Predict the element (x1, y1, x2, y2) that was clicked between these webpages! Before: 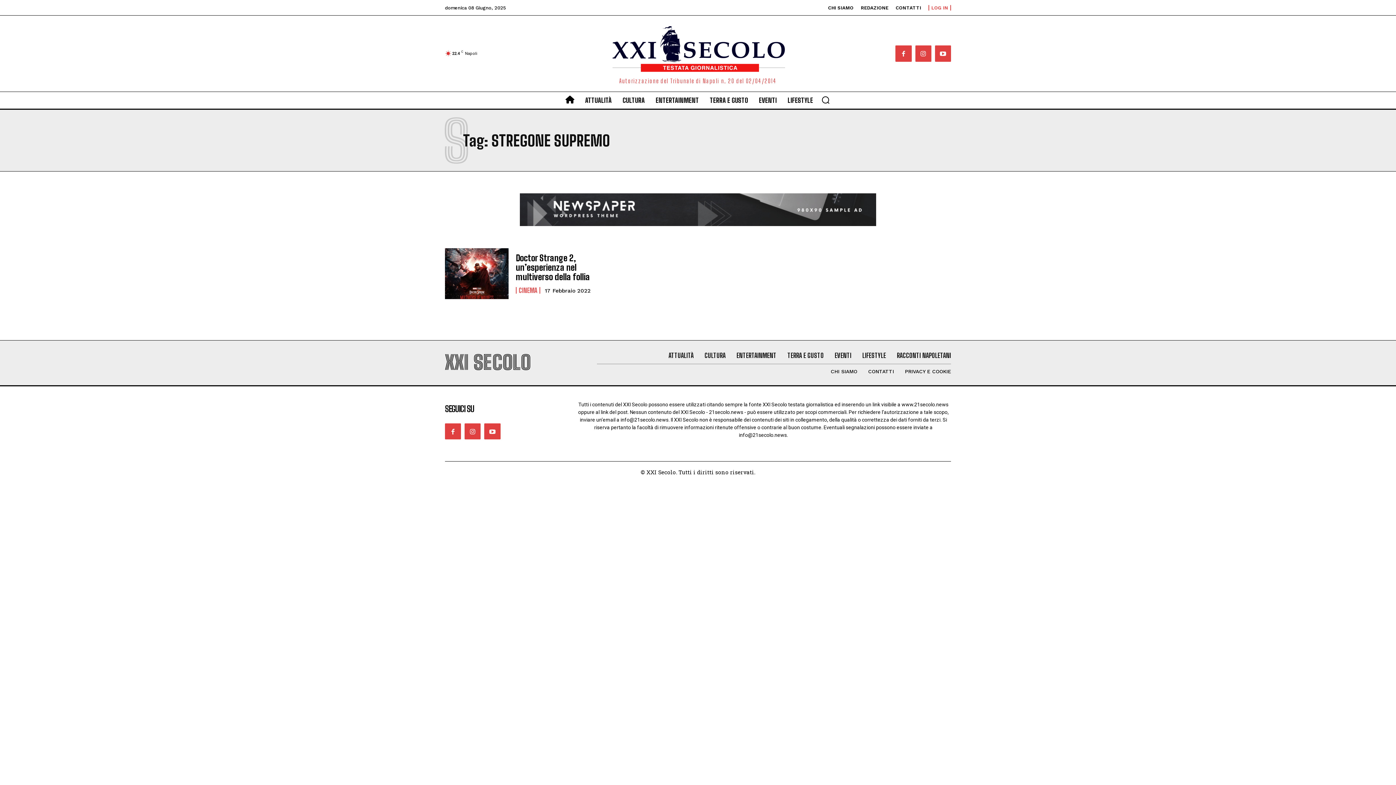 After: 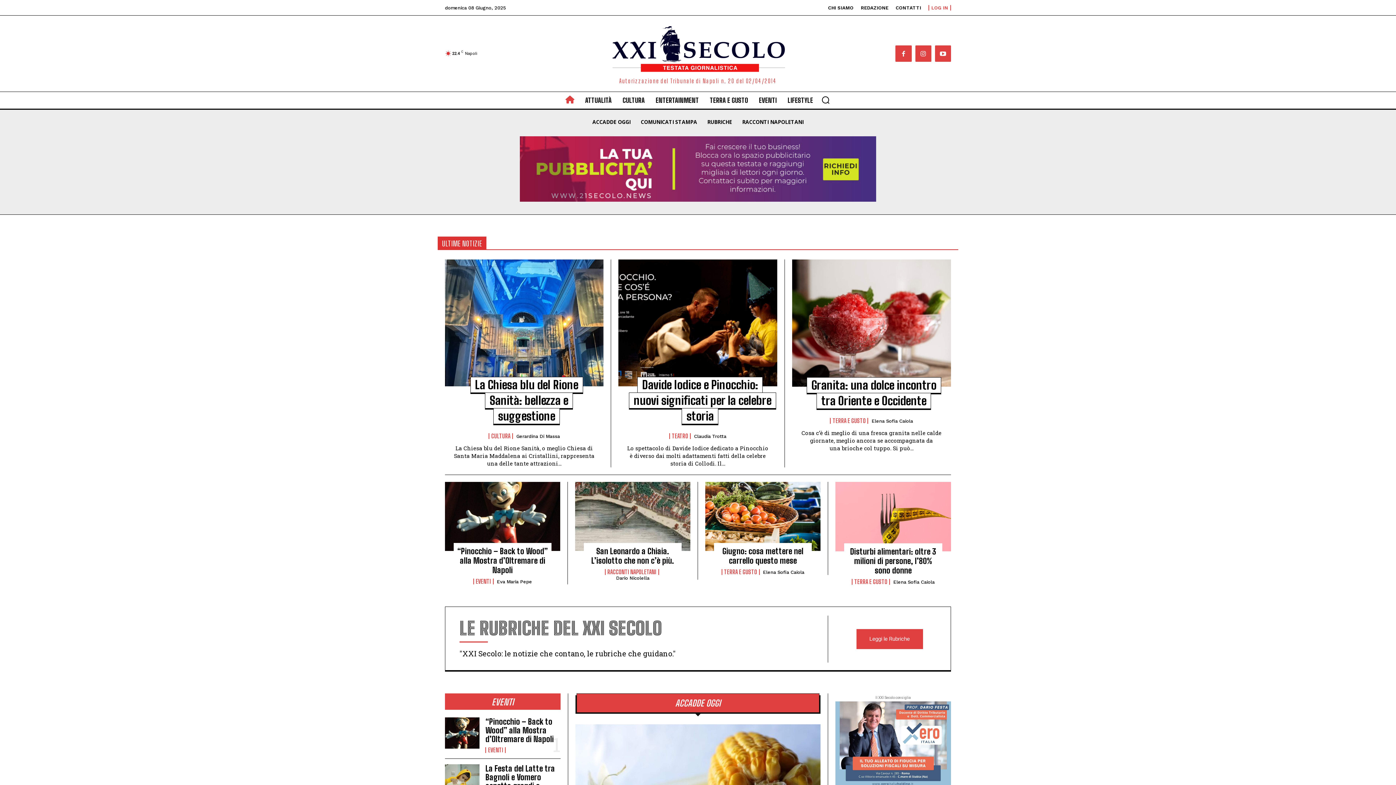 Action: bbox: (562, 91, 578, 109) label: VOCE DI MENU